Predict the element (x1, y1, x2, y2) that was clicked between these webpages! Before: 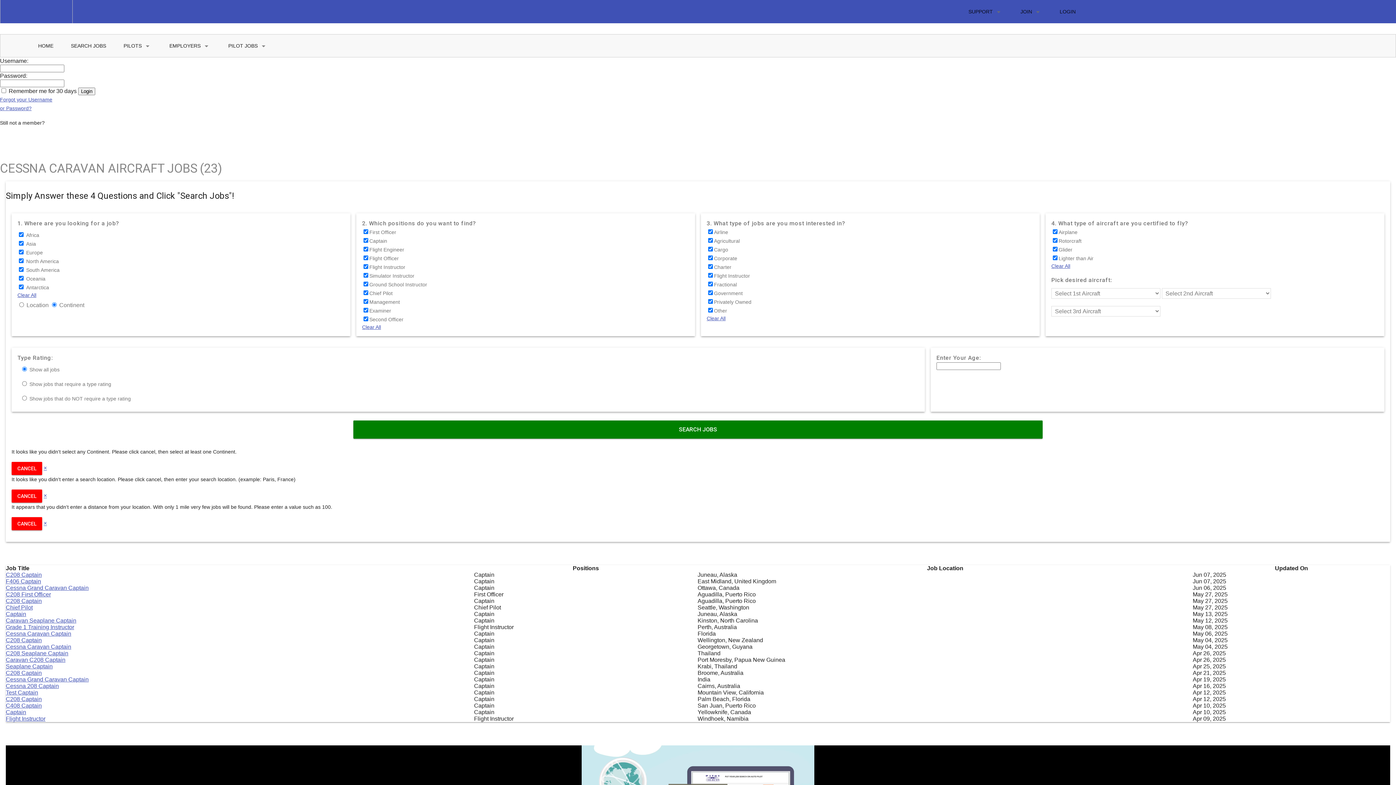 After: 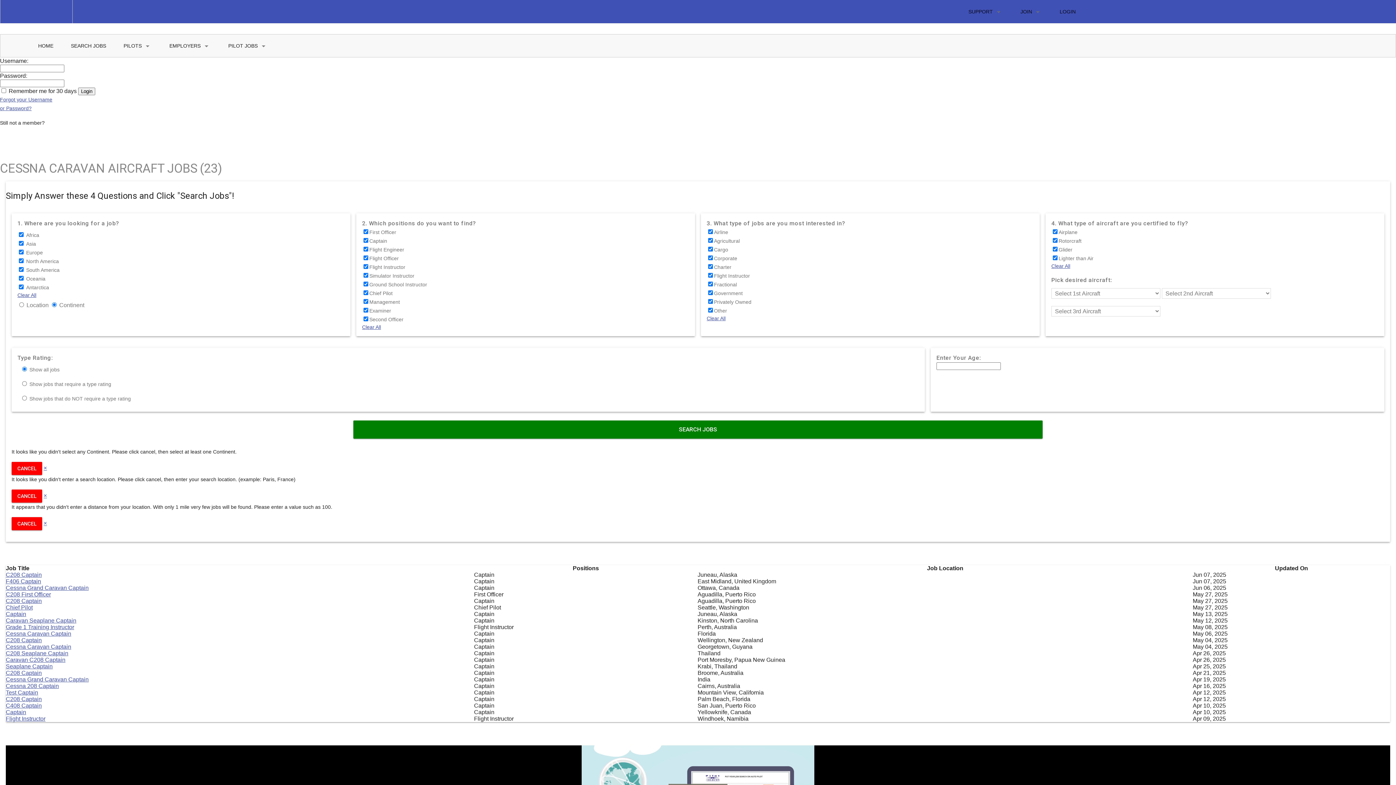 Action: bbox: (160, 34, 219, 57) label: EMPLOYERS 